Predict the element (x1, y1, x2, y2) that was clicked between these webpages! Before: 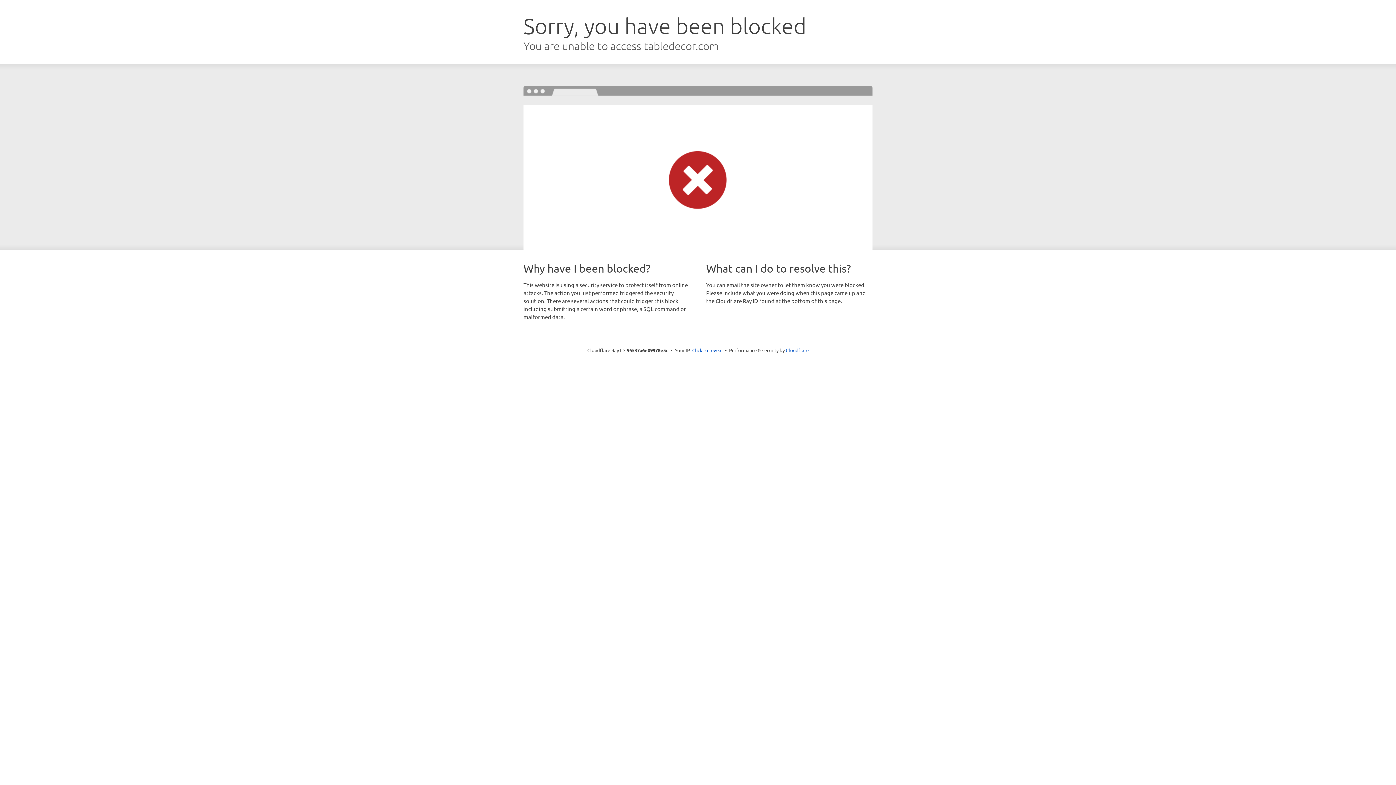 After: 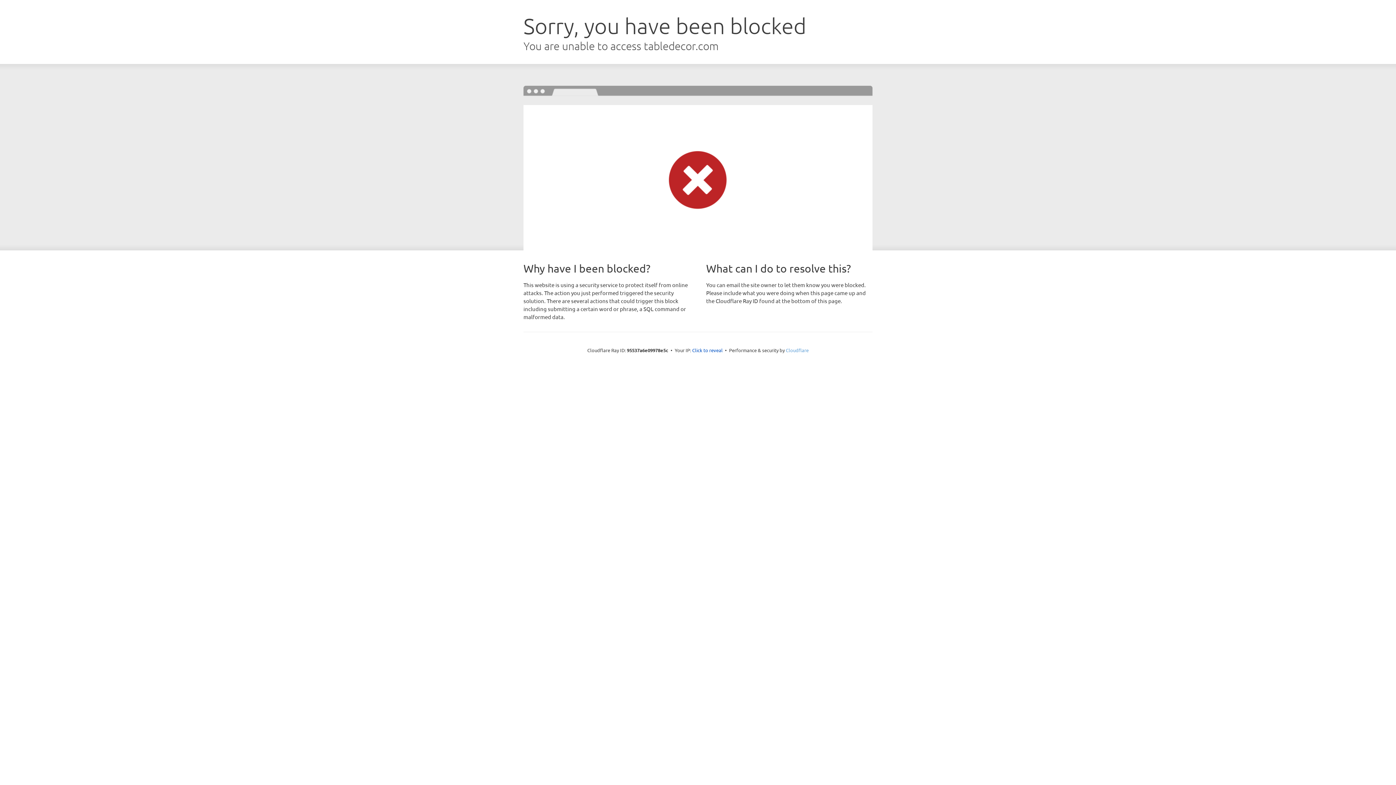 Action: bbox: (786, 347, 808, 353) label: Cloudflare